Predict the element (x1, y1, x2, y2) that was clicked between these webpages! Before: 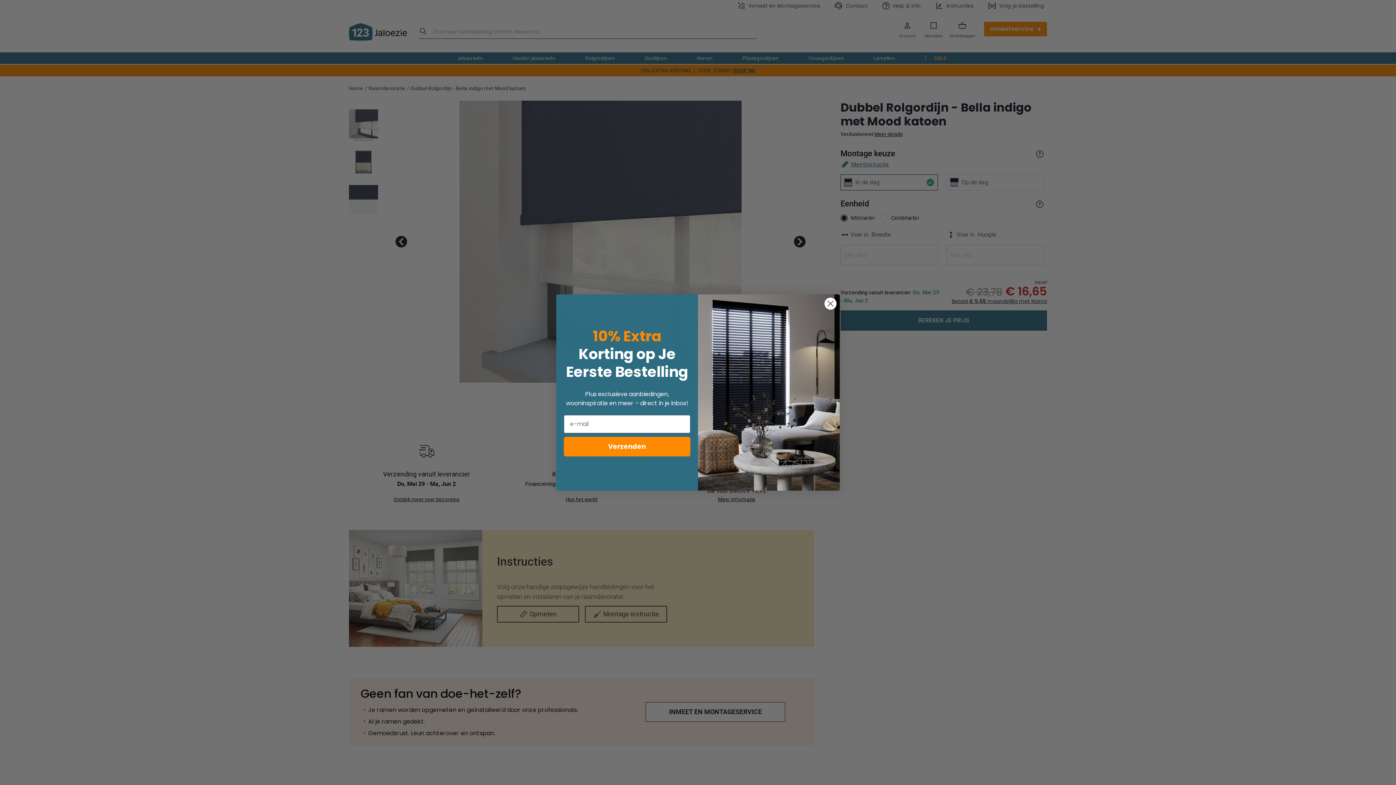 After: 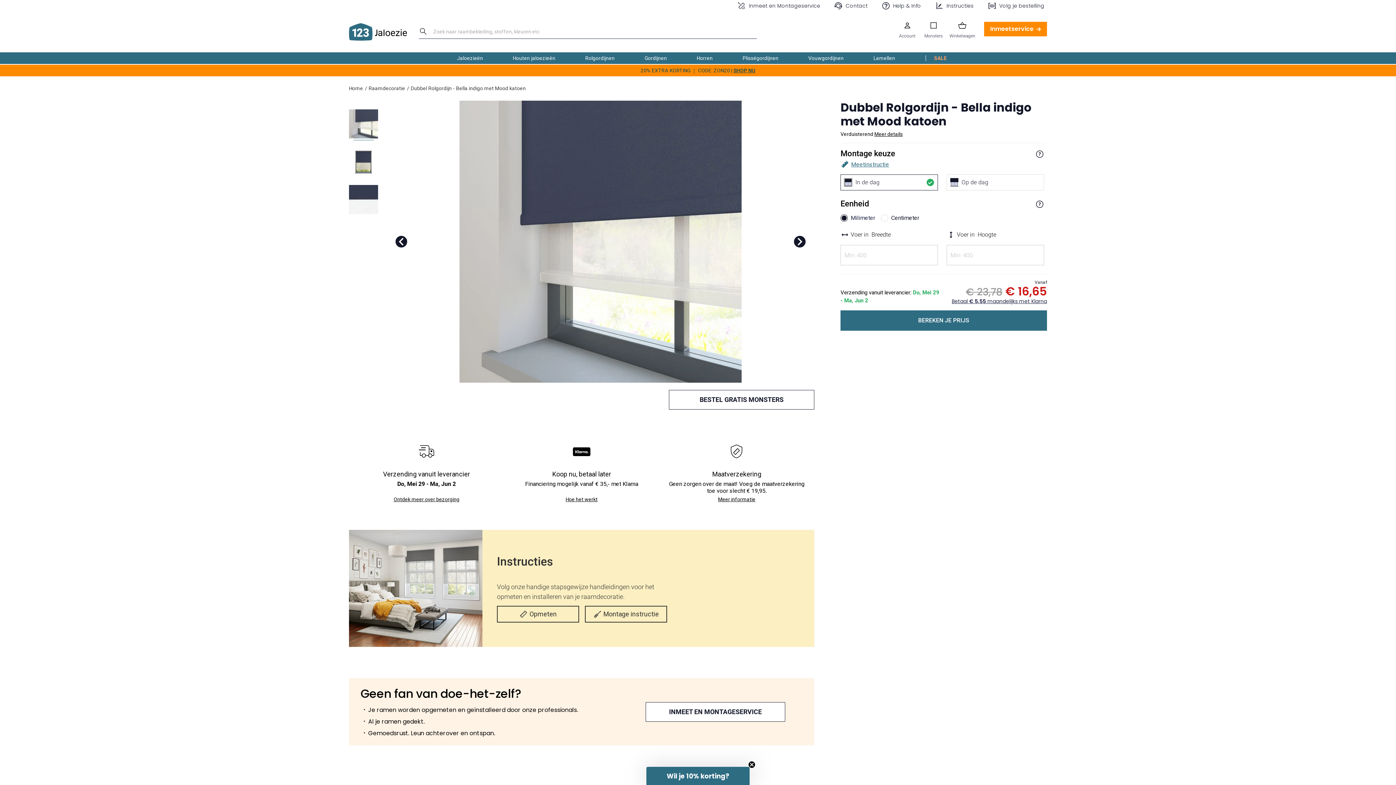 Action: bbox: (824, 297, 837, 310) label: Close dialog